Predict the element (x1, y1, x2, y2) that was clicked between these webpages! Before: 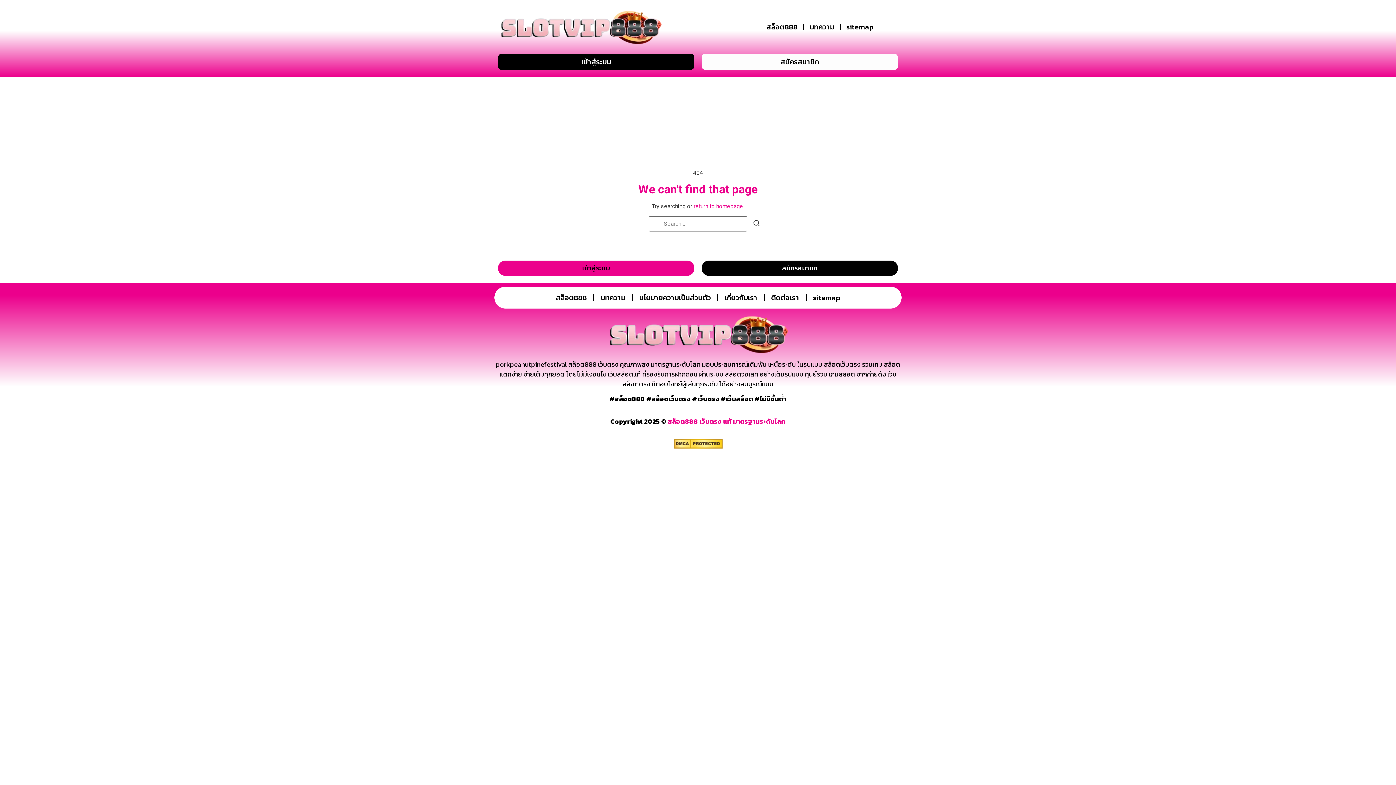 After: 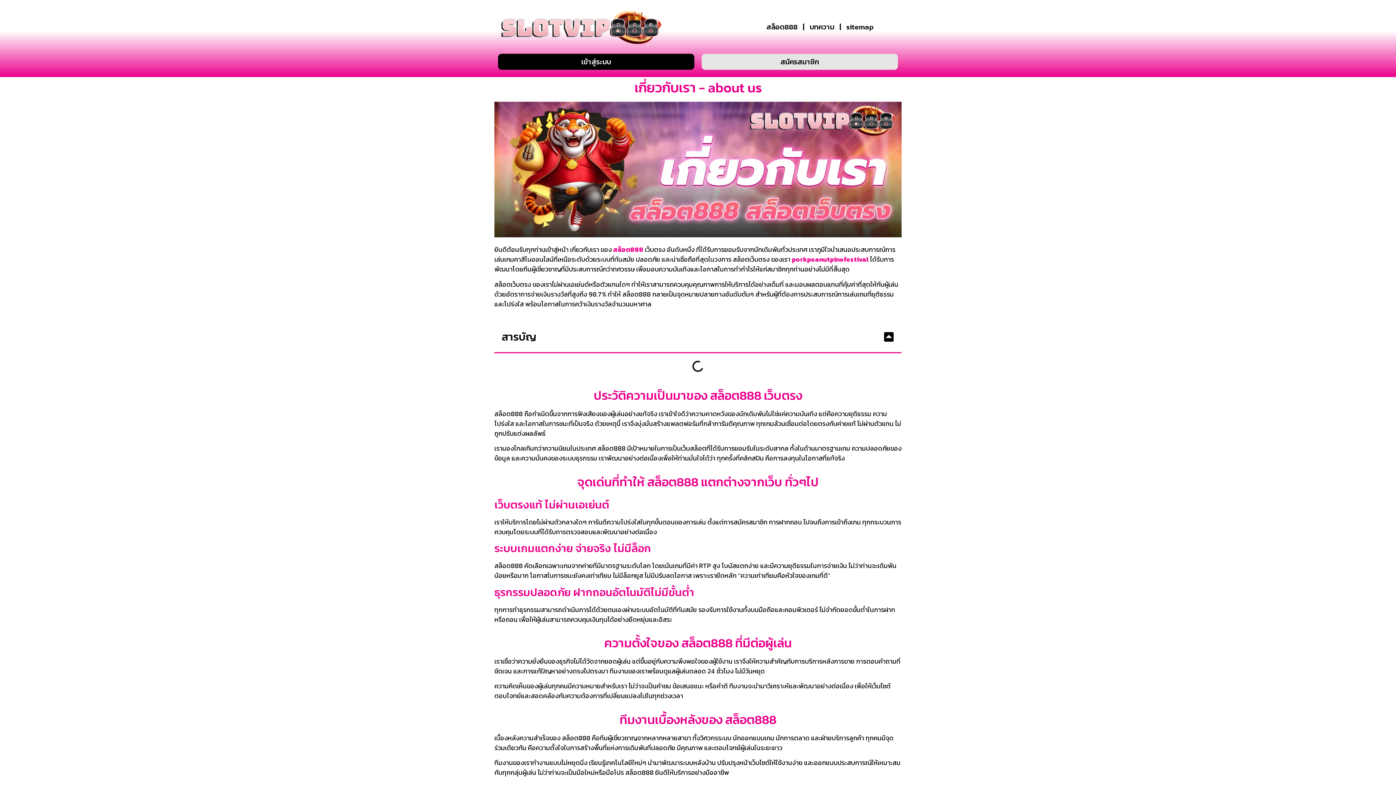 Action: bbox: (721, 290, 761, 305) label: เกี่ยวกับเรา